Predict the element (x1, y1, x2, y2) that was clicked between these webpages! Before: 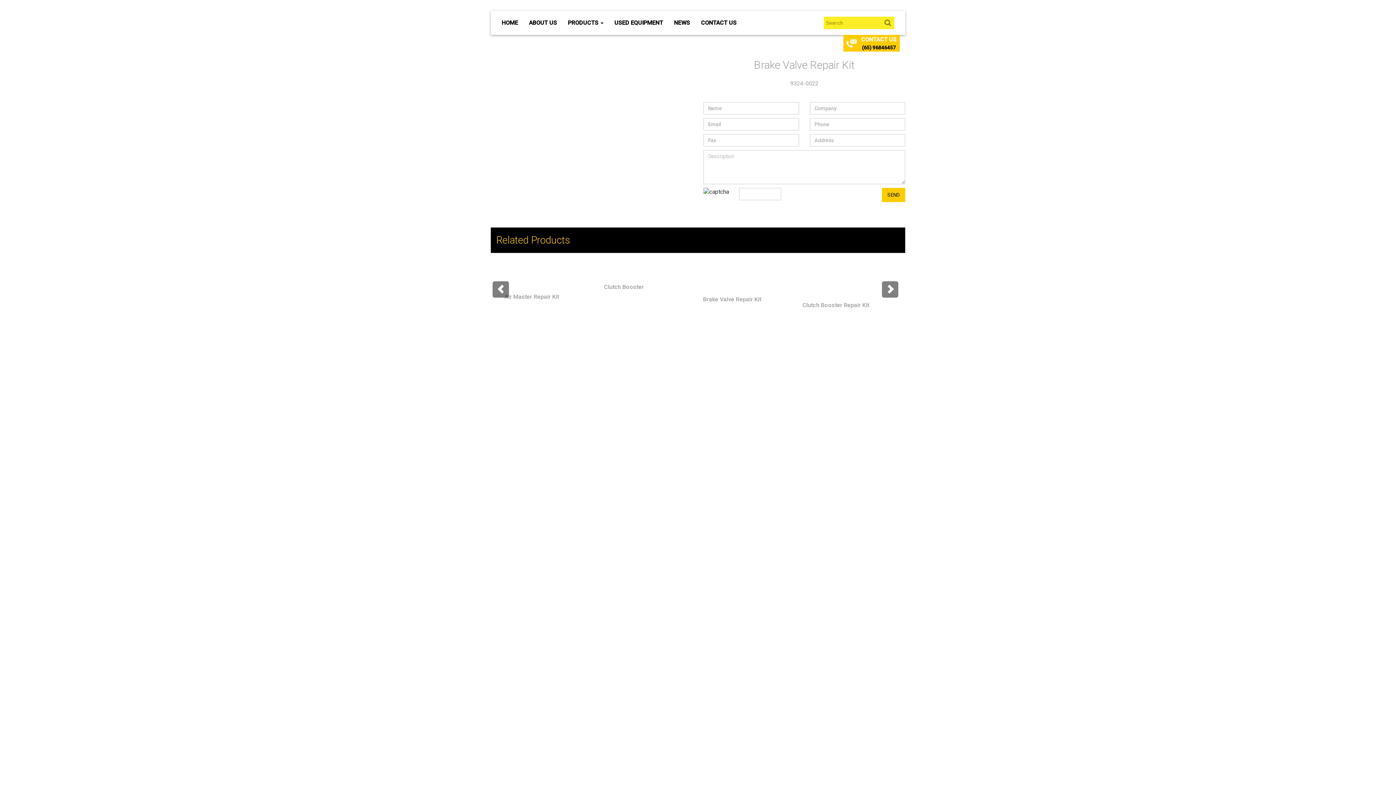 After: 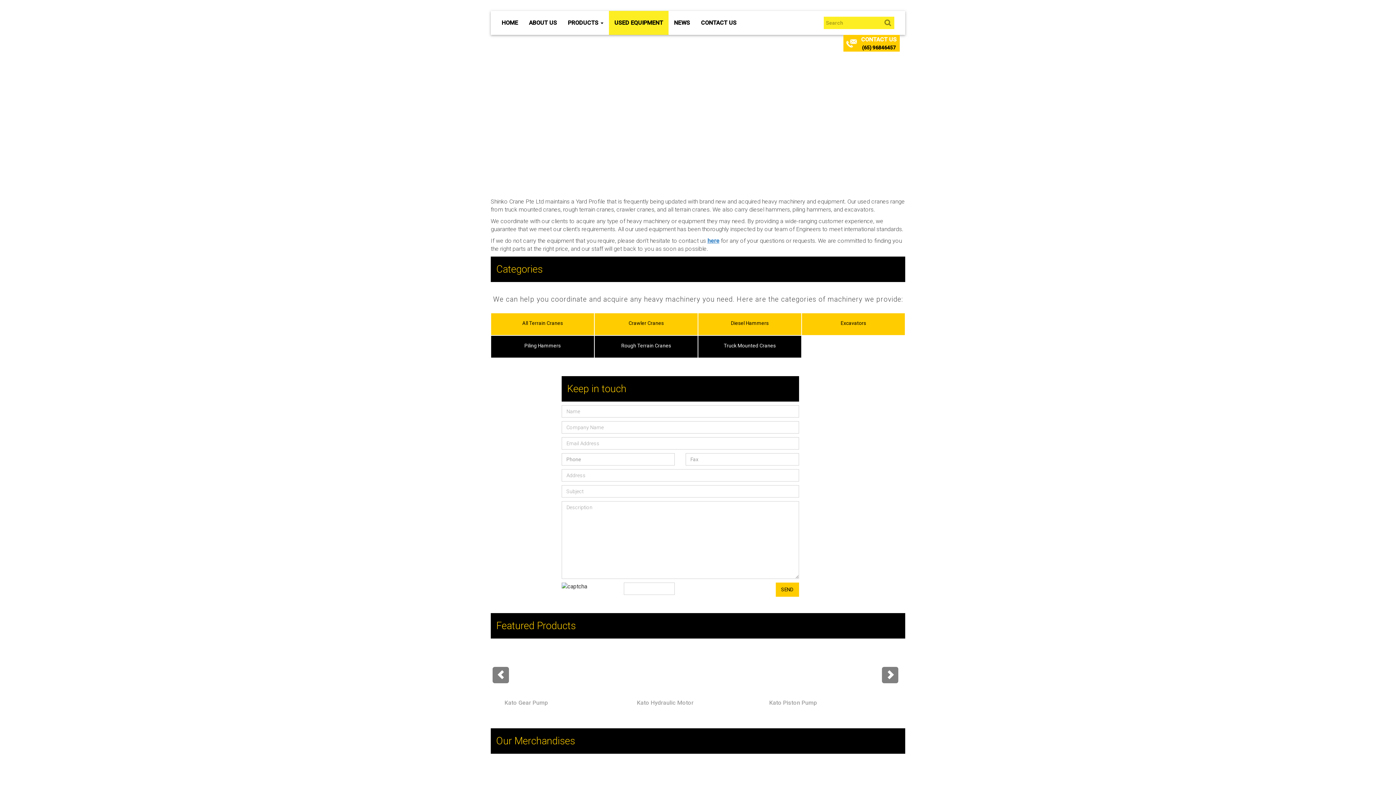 Action: bbox: (609, 10, 668, 34) label: USED EQUIPMENT